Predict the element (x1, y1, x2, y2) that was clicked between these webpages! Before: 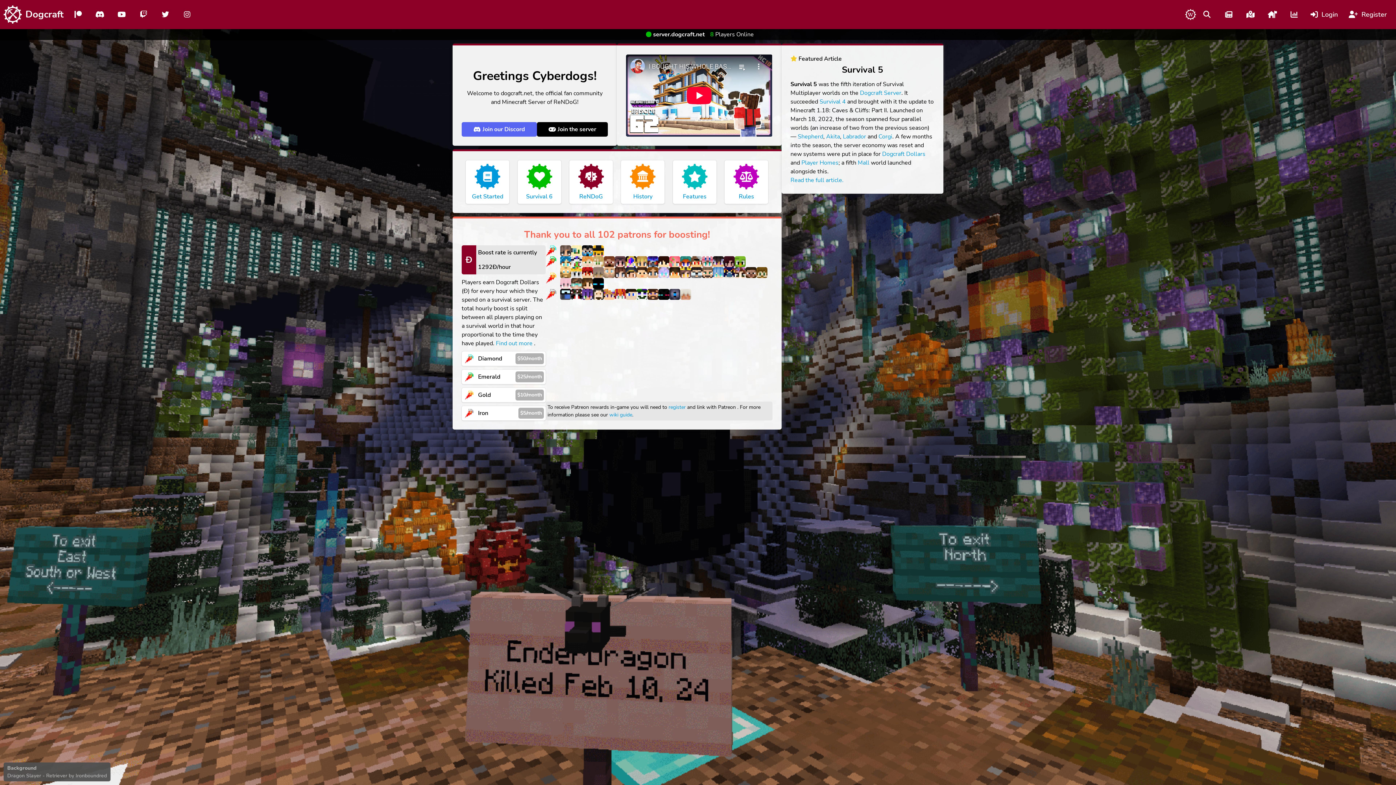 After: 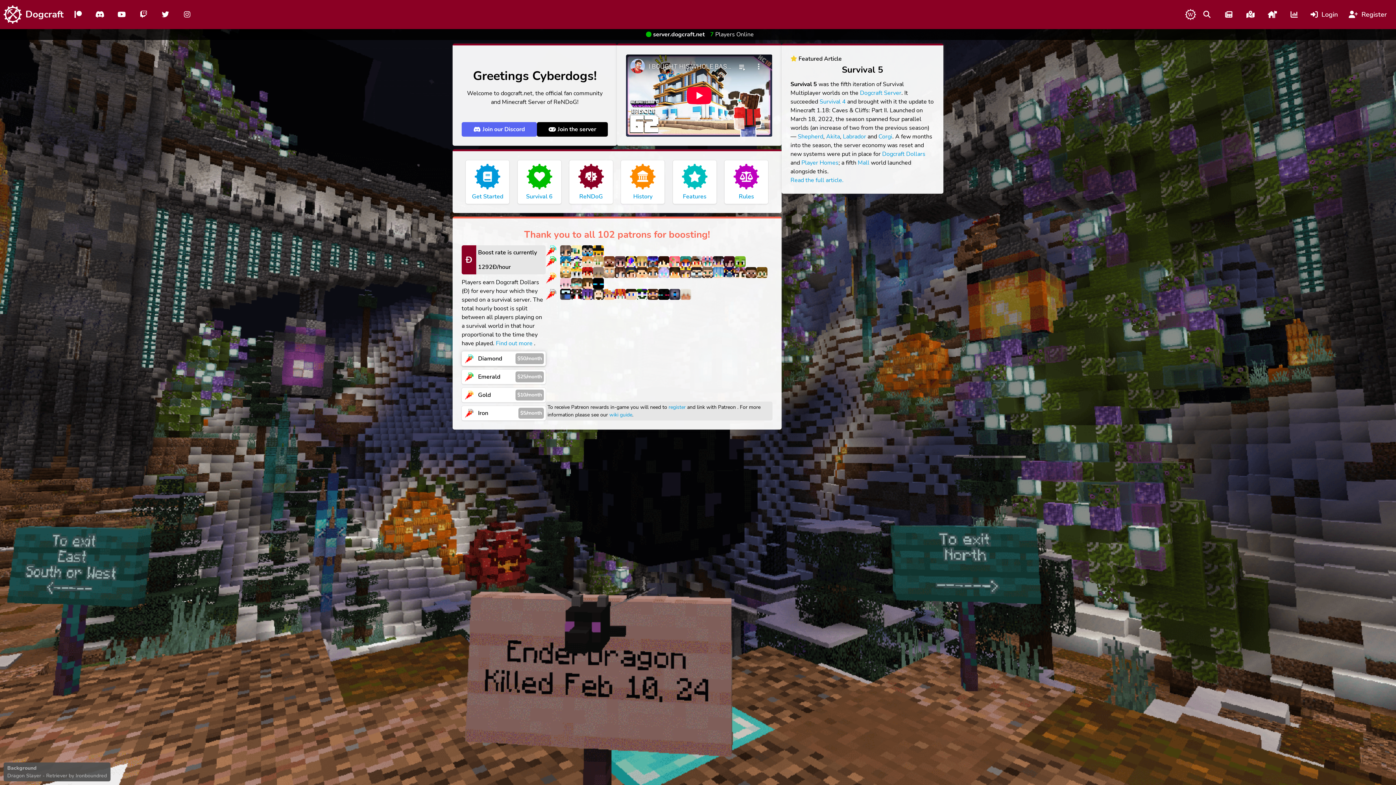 Action: label: Diamond
$50/month bbox: (461, 351, 545, 369)